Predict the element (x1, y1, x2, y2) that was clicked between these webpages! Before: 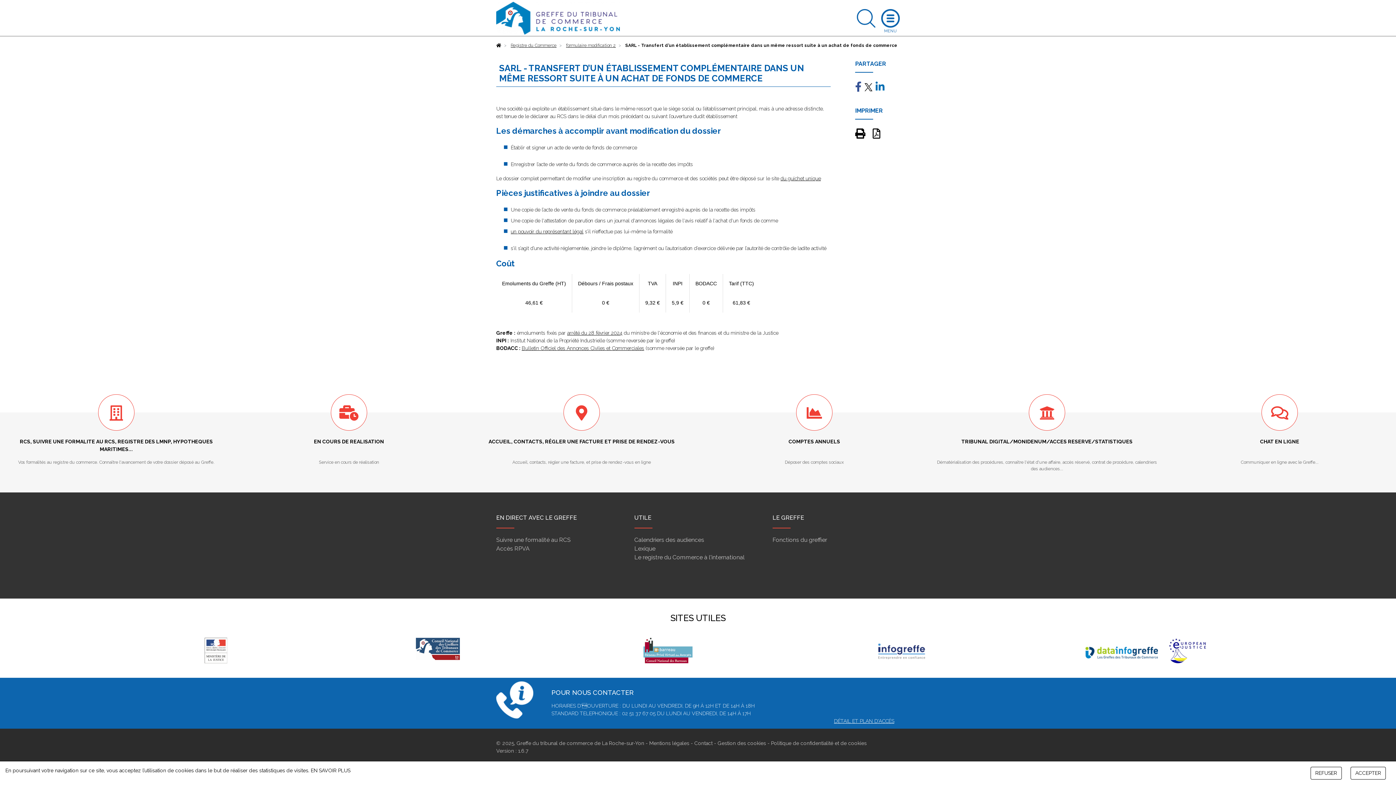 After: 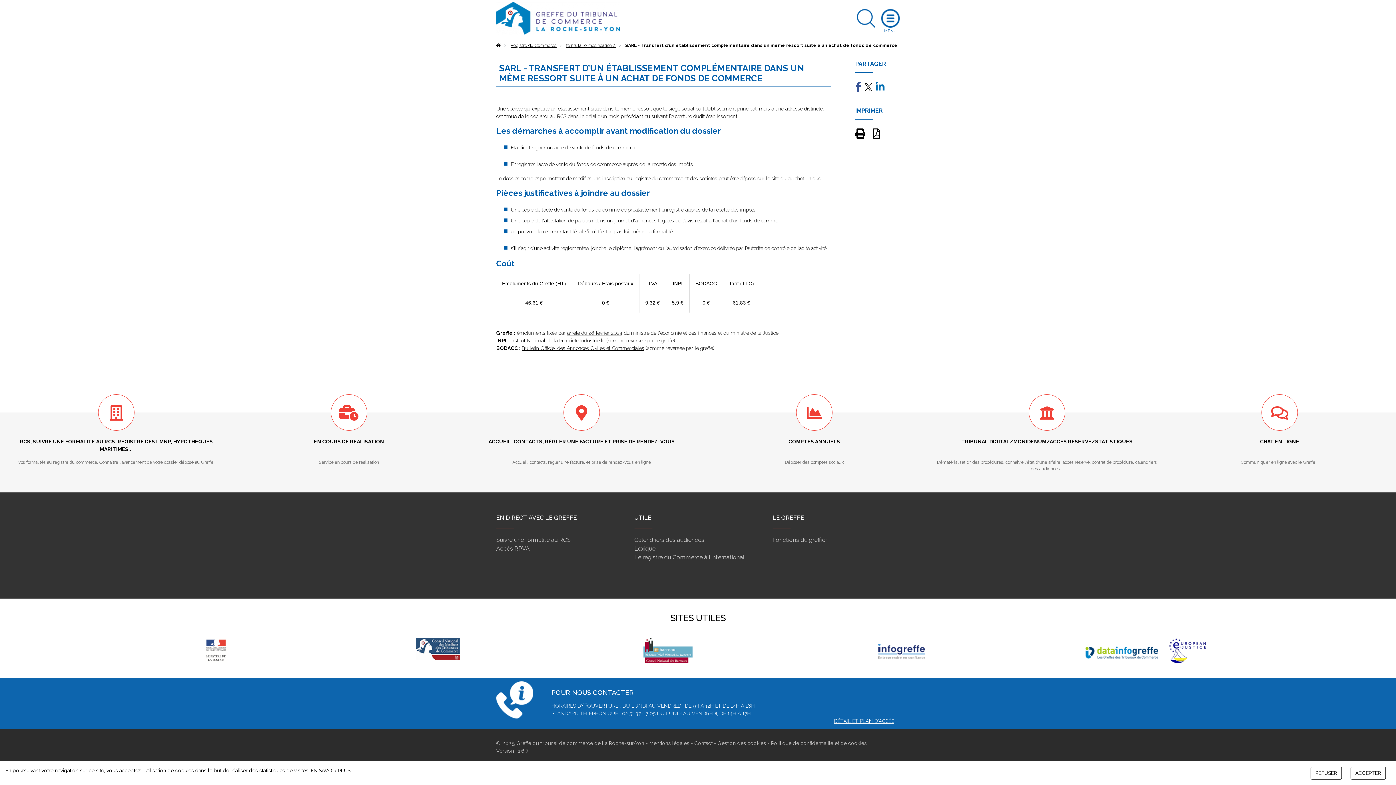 Action: bbox: (875, 85, 884, 91)